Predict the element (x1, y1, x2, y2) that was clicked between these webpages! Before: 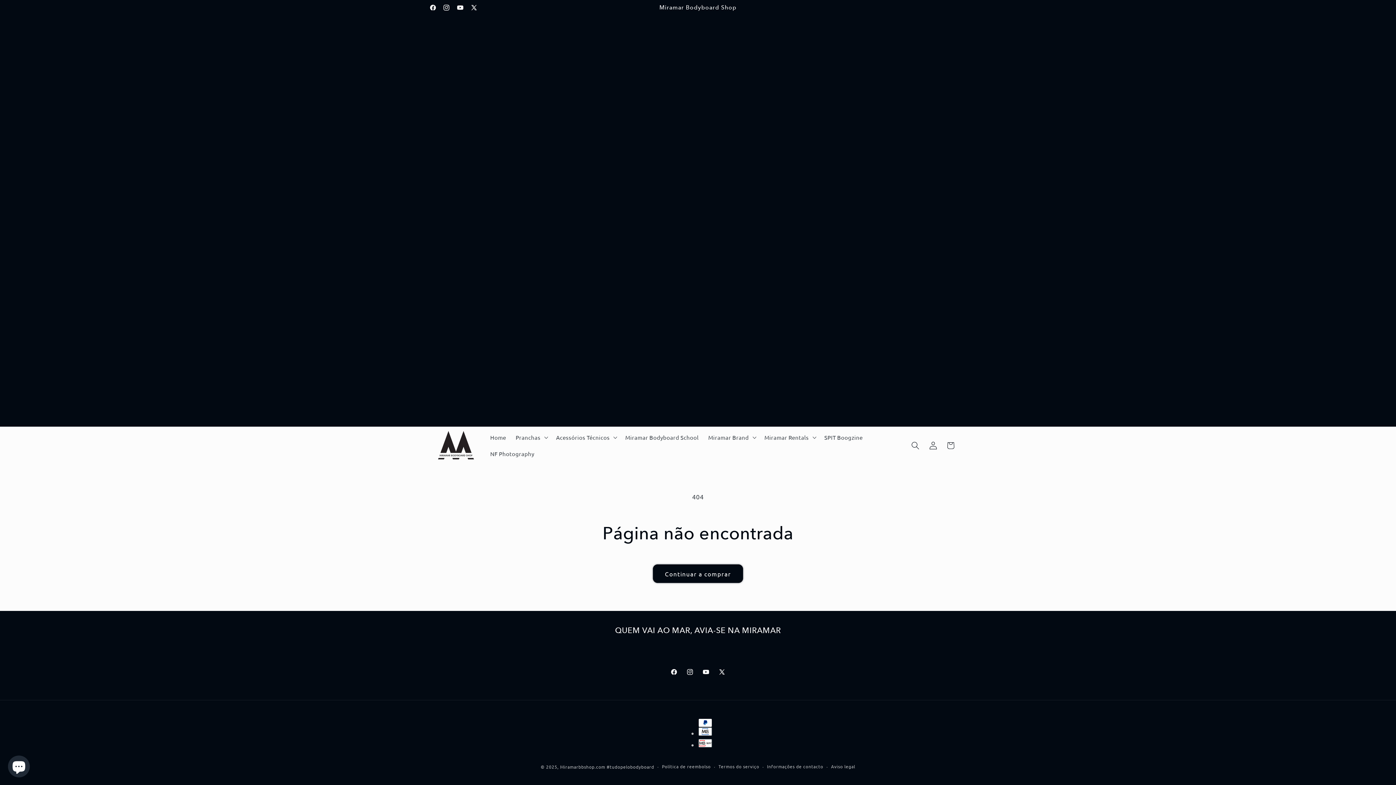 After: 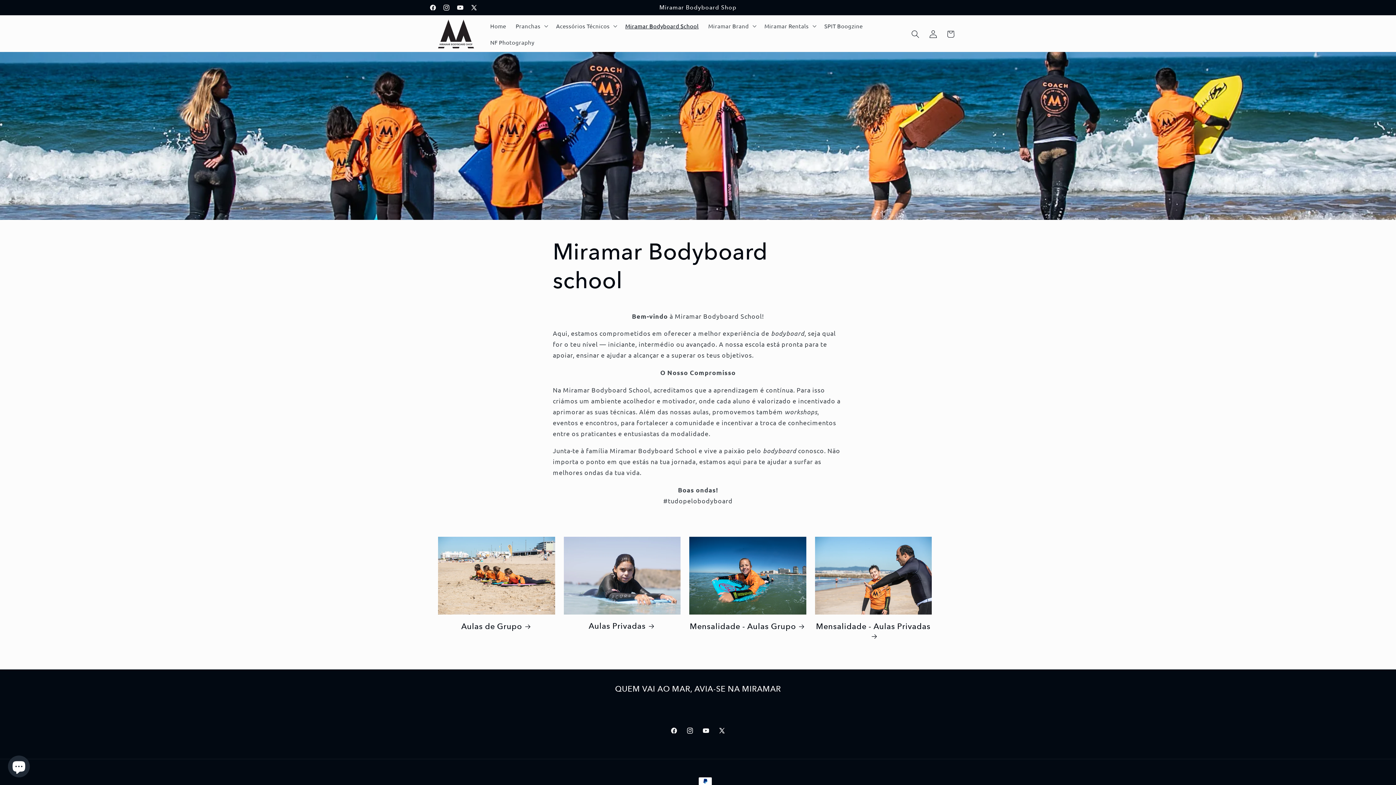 Action: bbox: (620, 429, 703, 445) label: Miramar Bodyboard School